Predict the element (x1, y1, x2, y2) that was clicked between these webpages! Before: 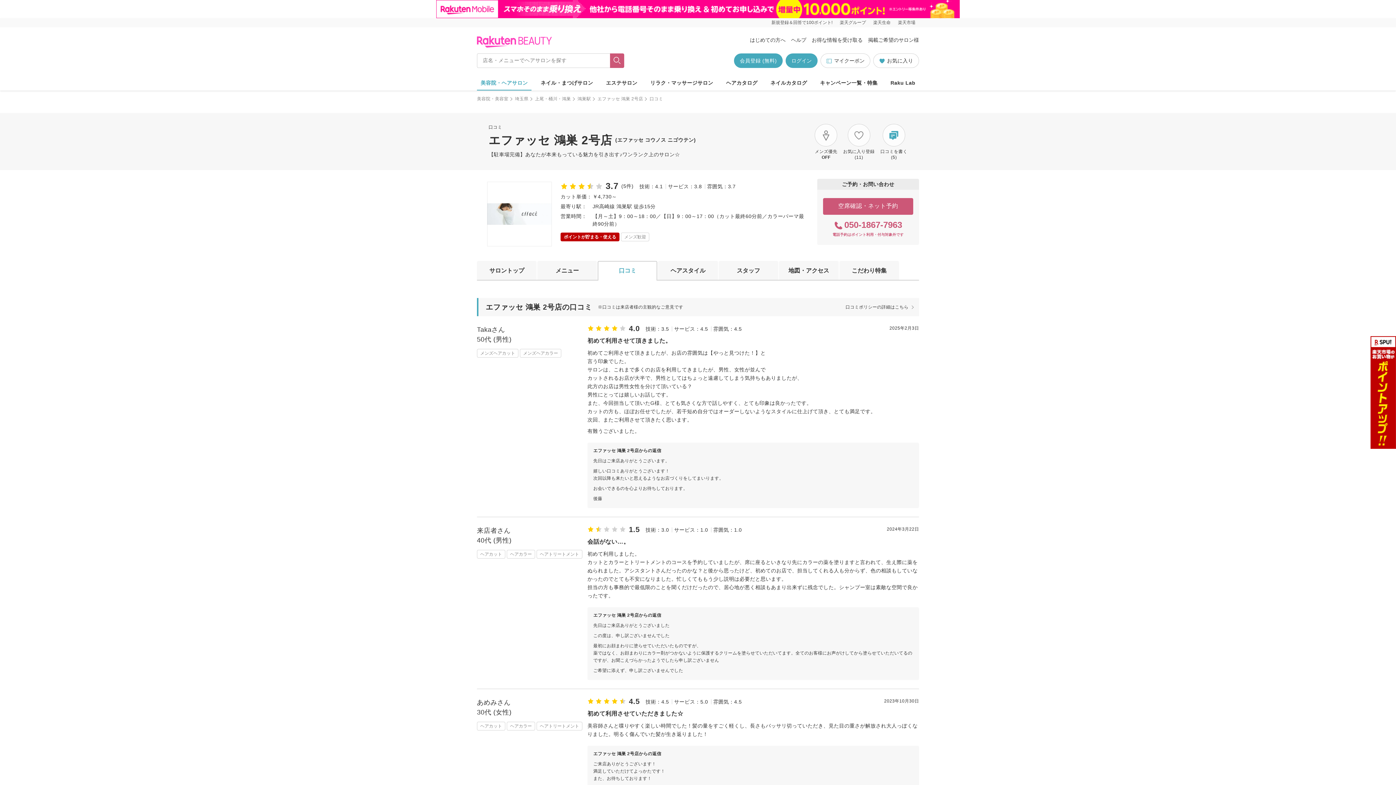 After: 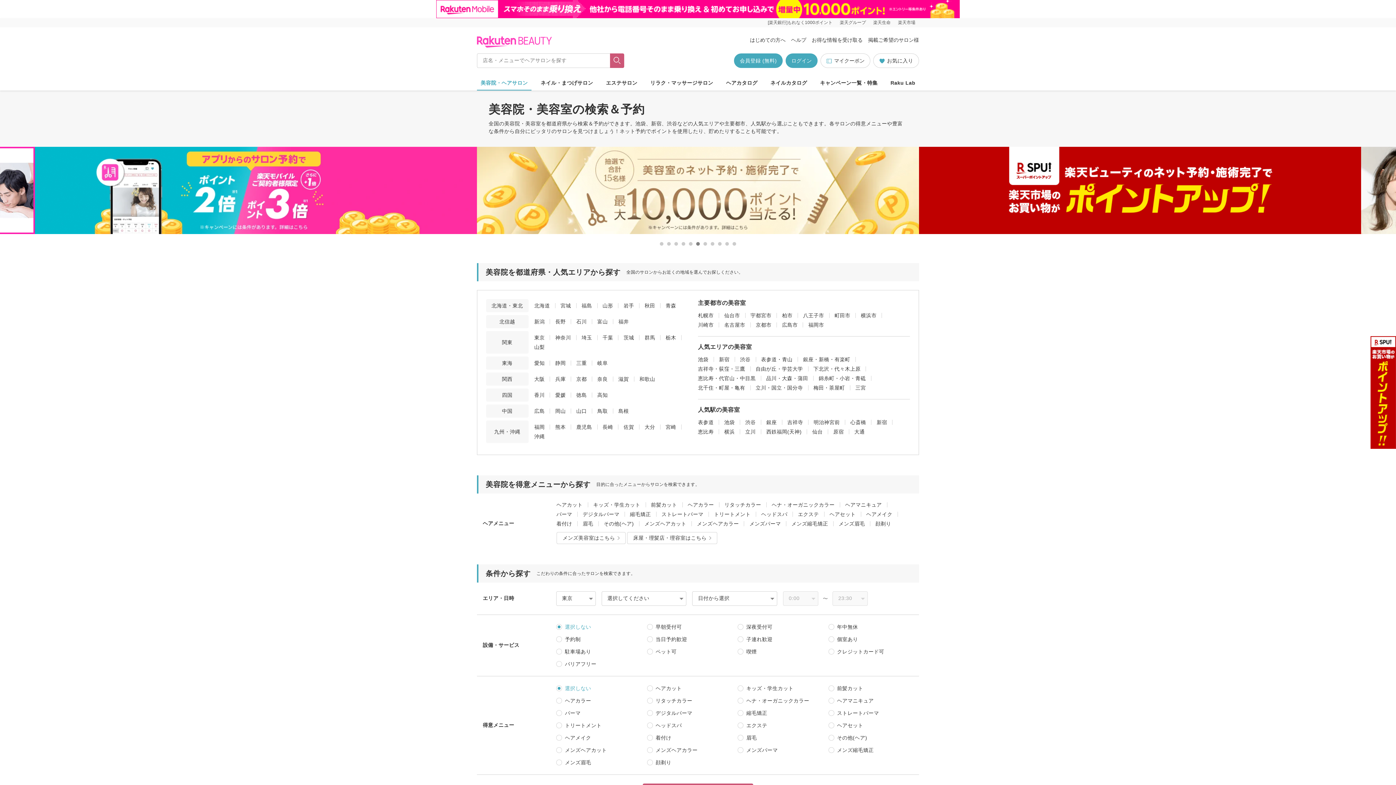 Action: bbox: (477, 96, 508, 101) label: 美容院・美容室